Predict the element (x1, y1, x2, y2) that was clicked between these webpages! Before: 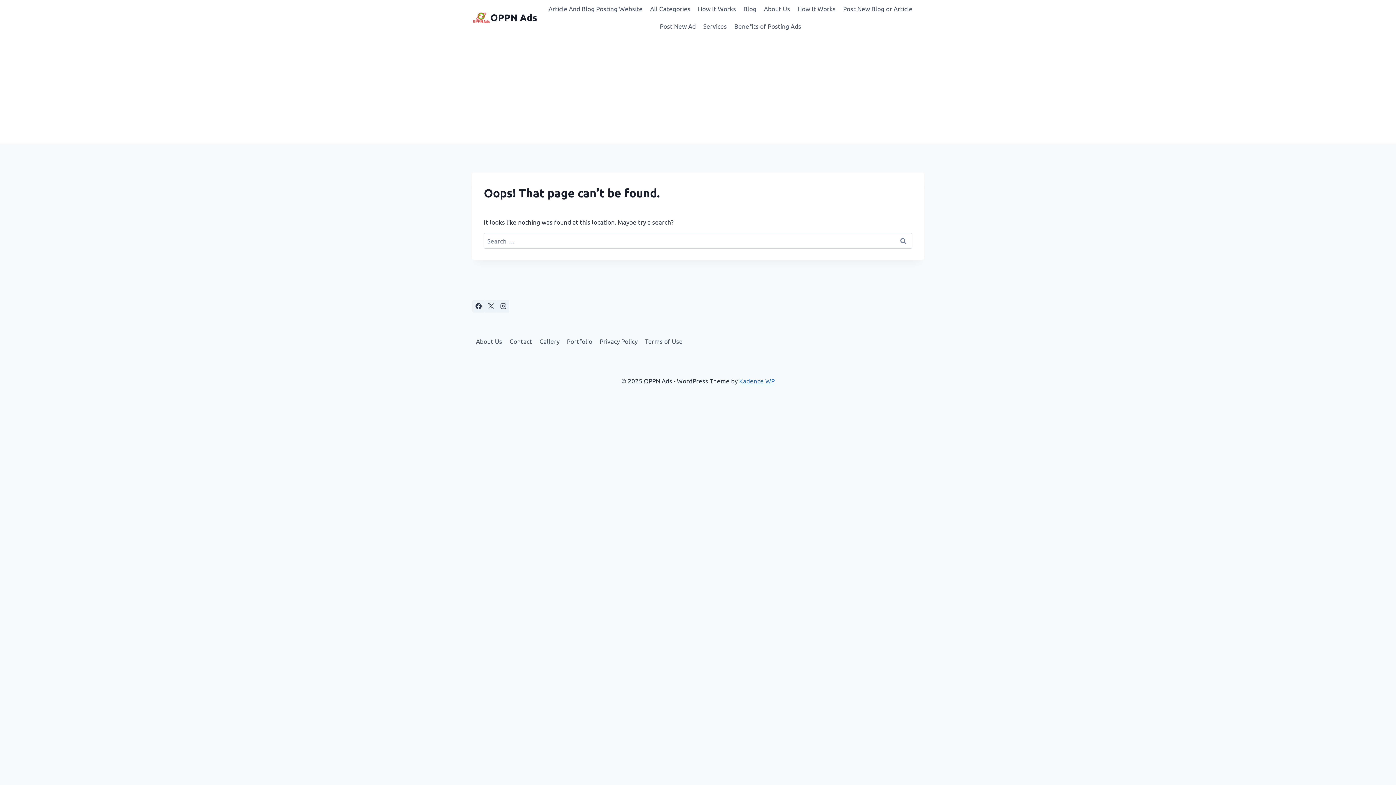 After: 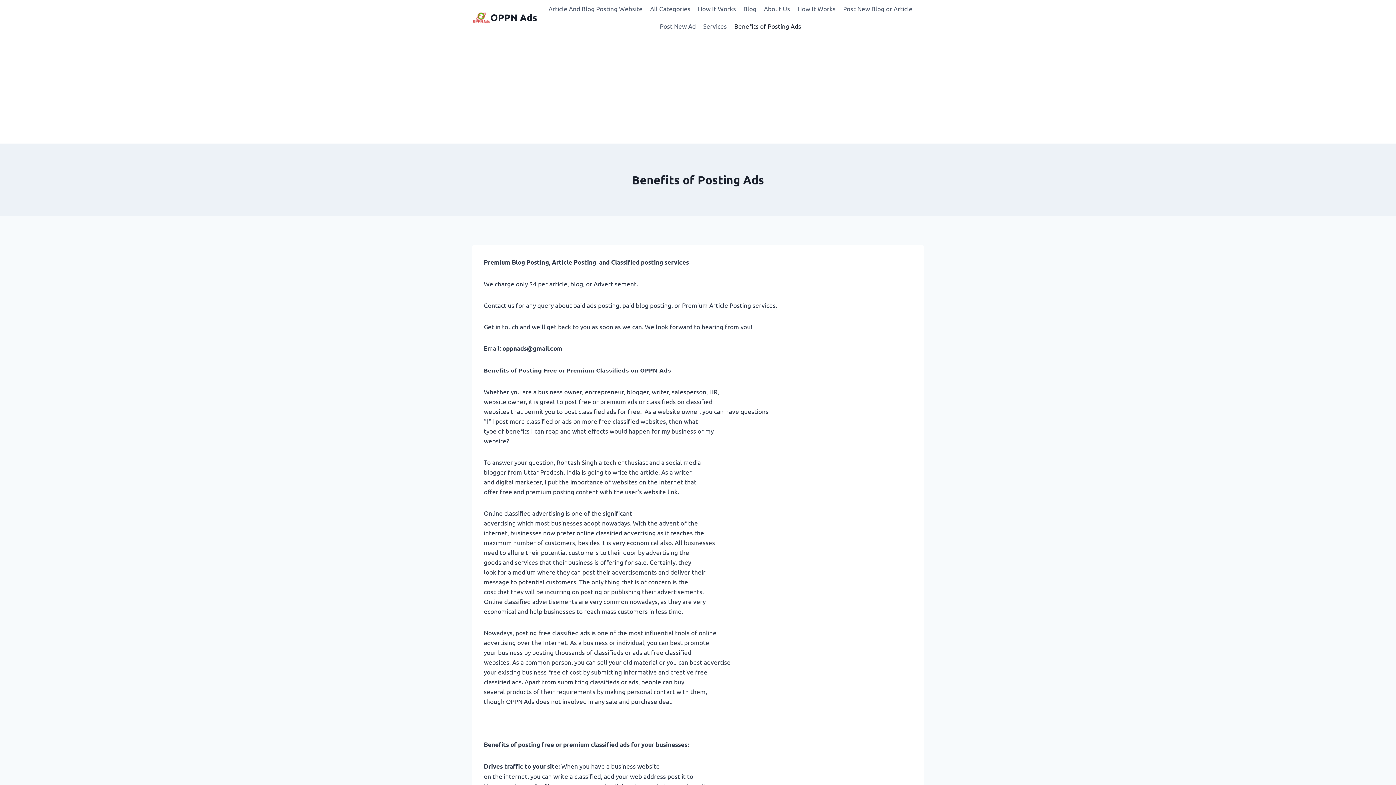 Action: bbox: (730, 17, 805, 34) label: Benefits of Posting Ads